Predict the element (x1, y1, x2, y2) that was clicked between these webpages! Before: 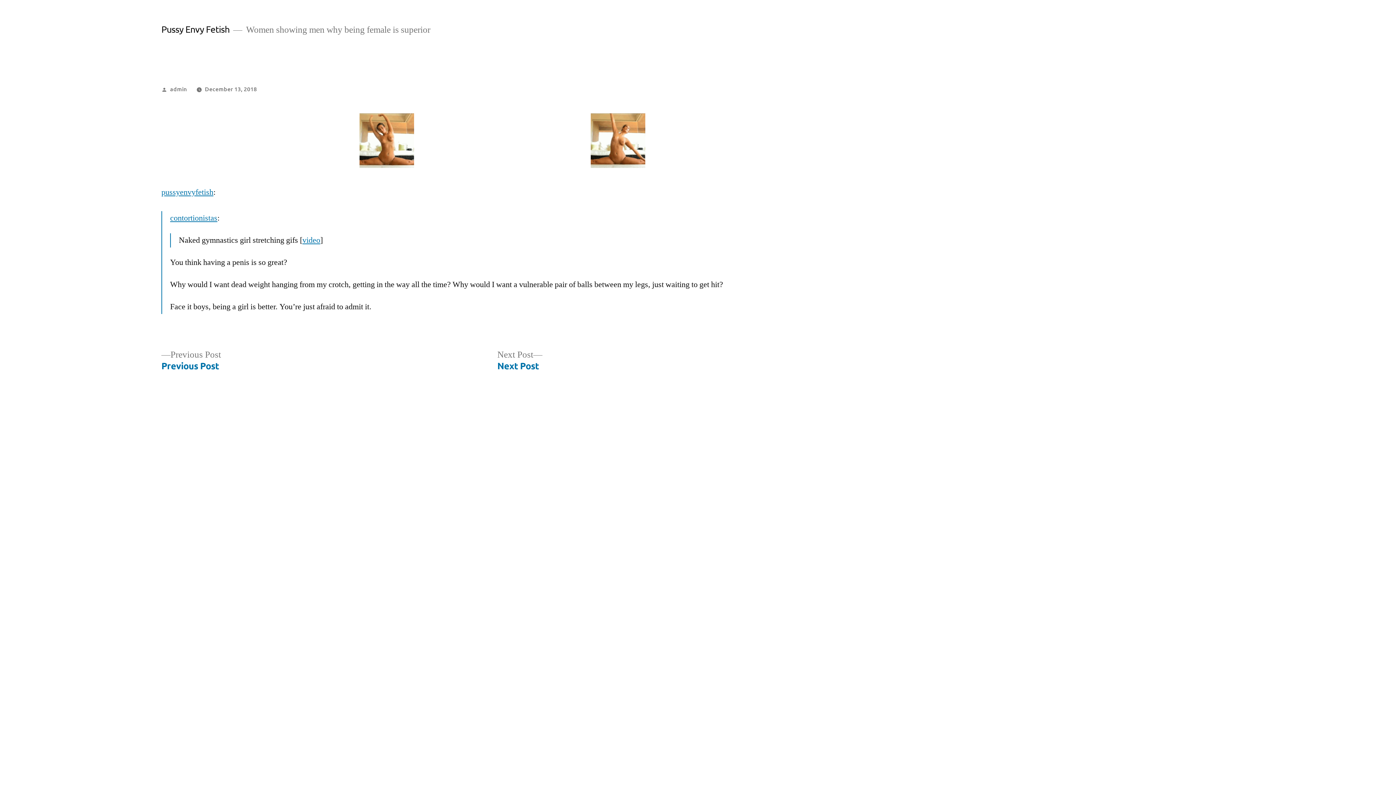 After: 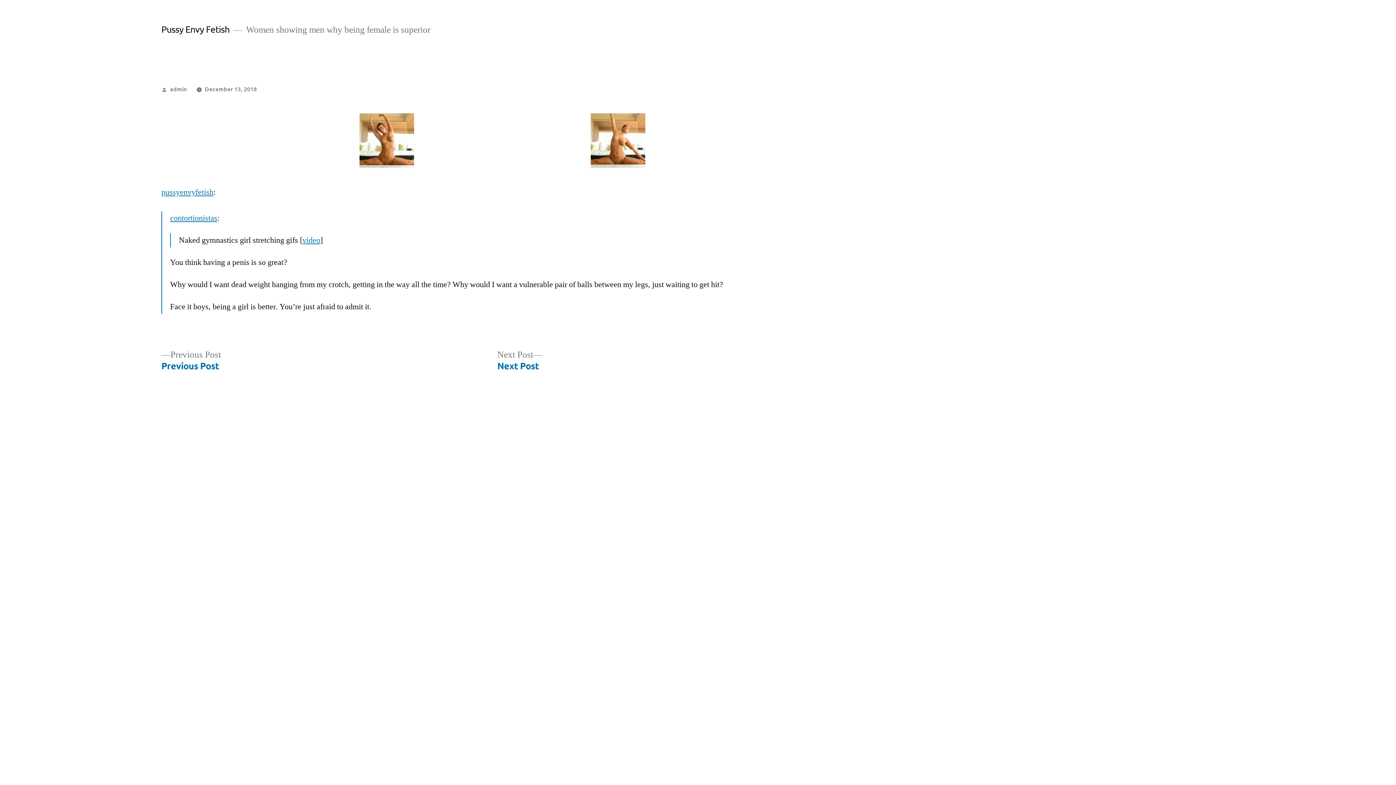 Action: label: December 13, 2018 bbox: (204, 84, 256, 92)